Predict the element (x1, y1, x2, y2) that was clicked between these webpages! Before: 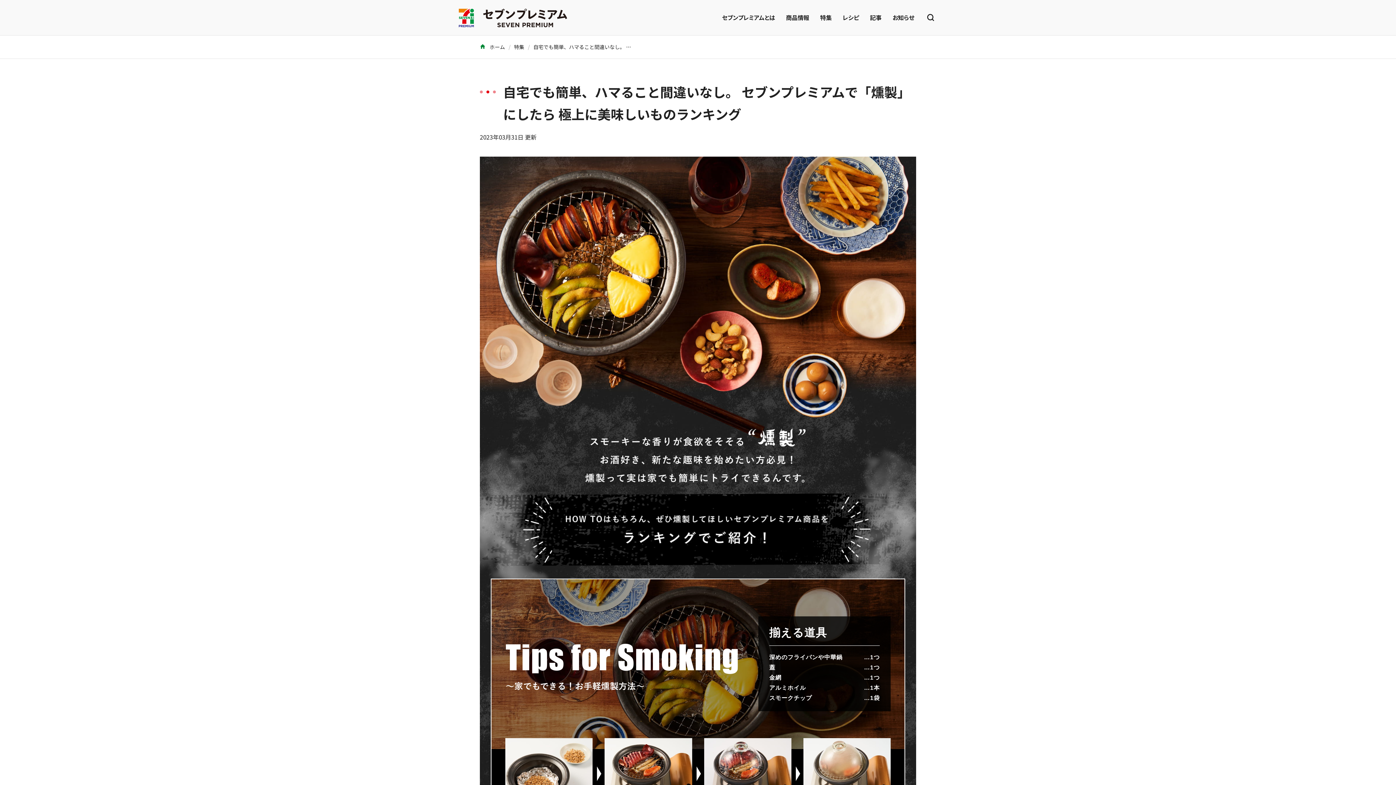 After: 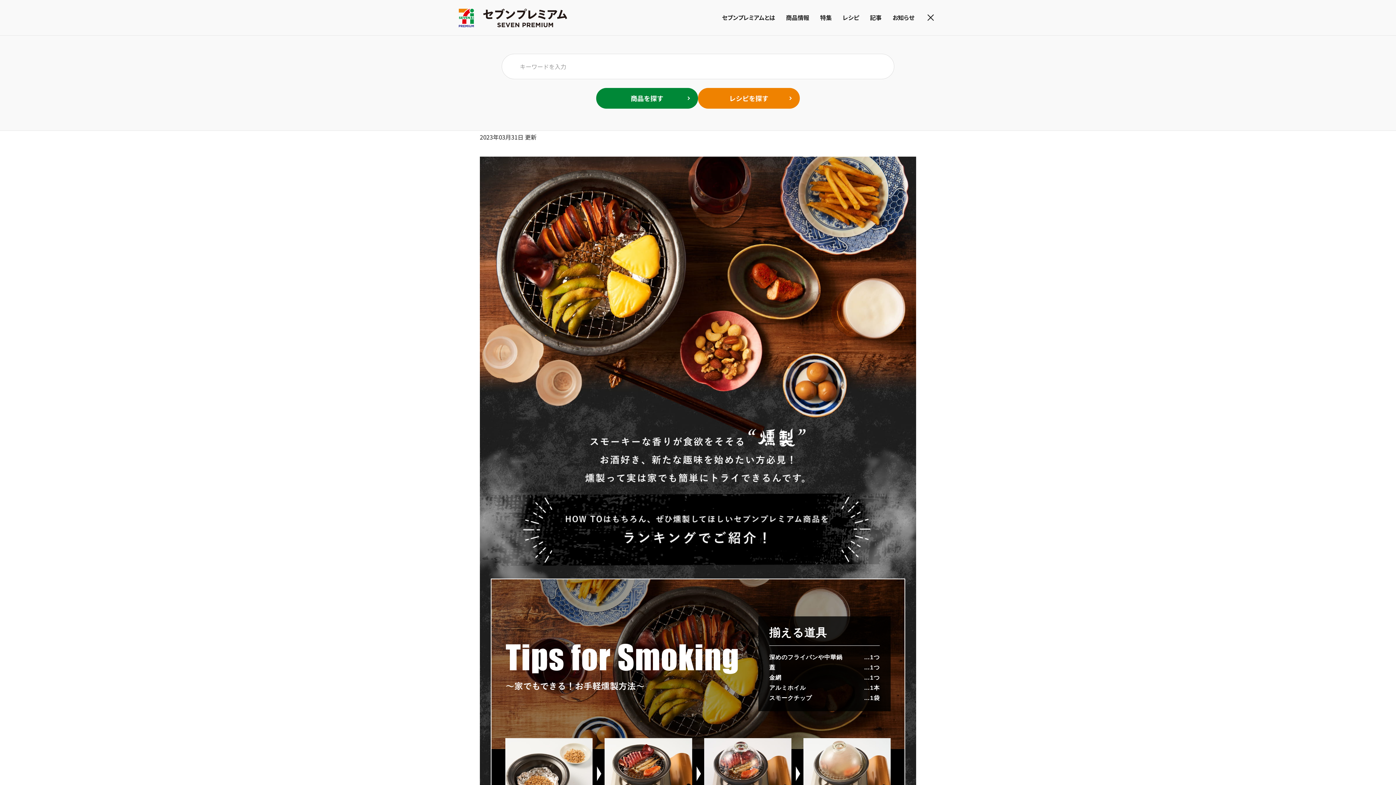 Action: bbox: (920, 0, 941, 34)